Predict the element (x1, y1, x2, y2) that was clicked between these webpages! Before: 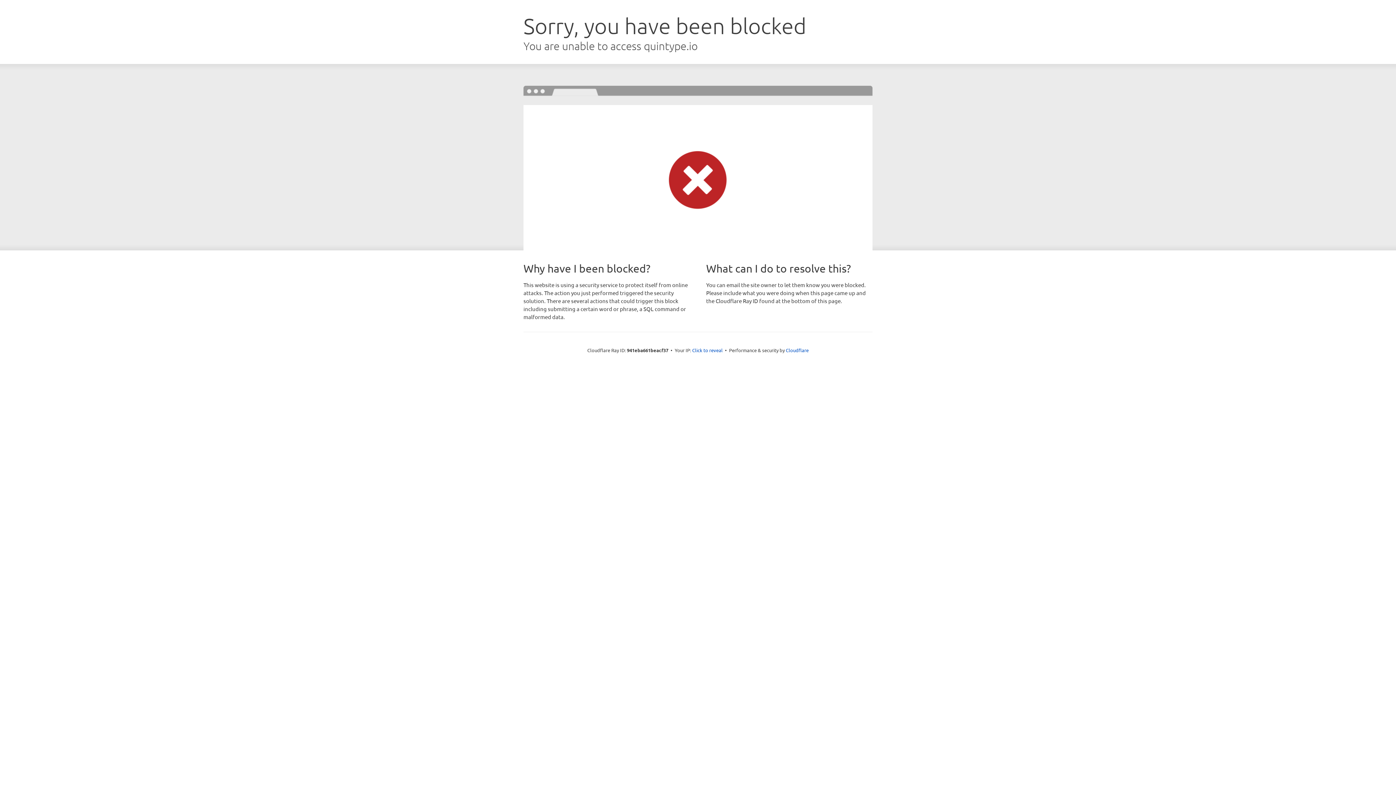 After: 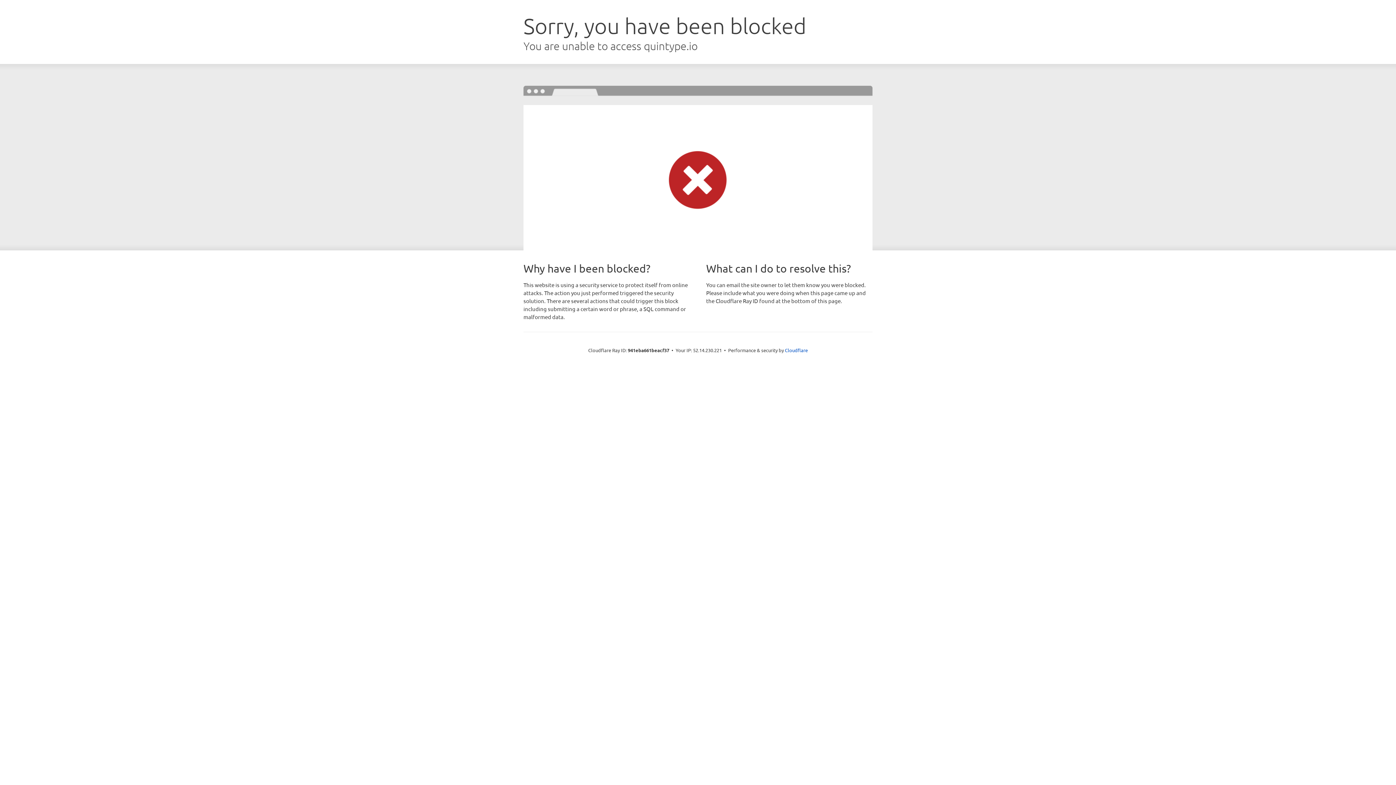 Action: label: Click to reveal bbox: (692, 346, 722, 353)